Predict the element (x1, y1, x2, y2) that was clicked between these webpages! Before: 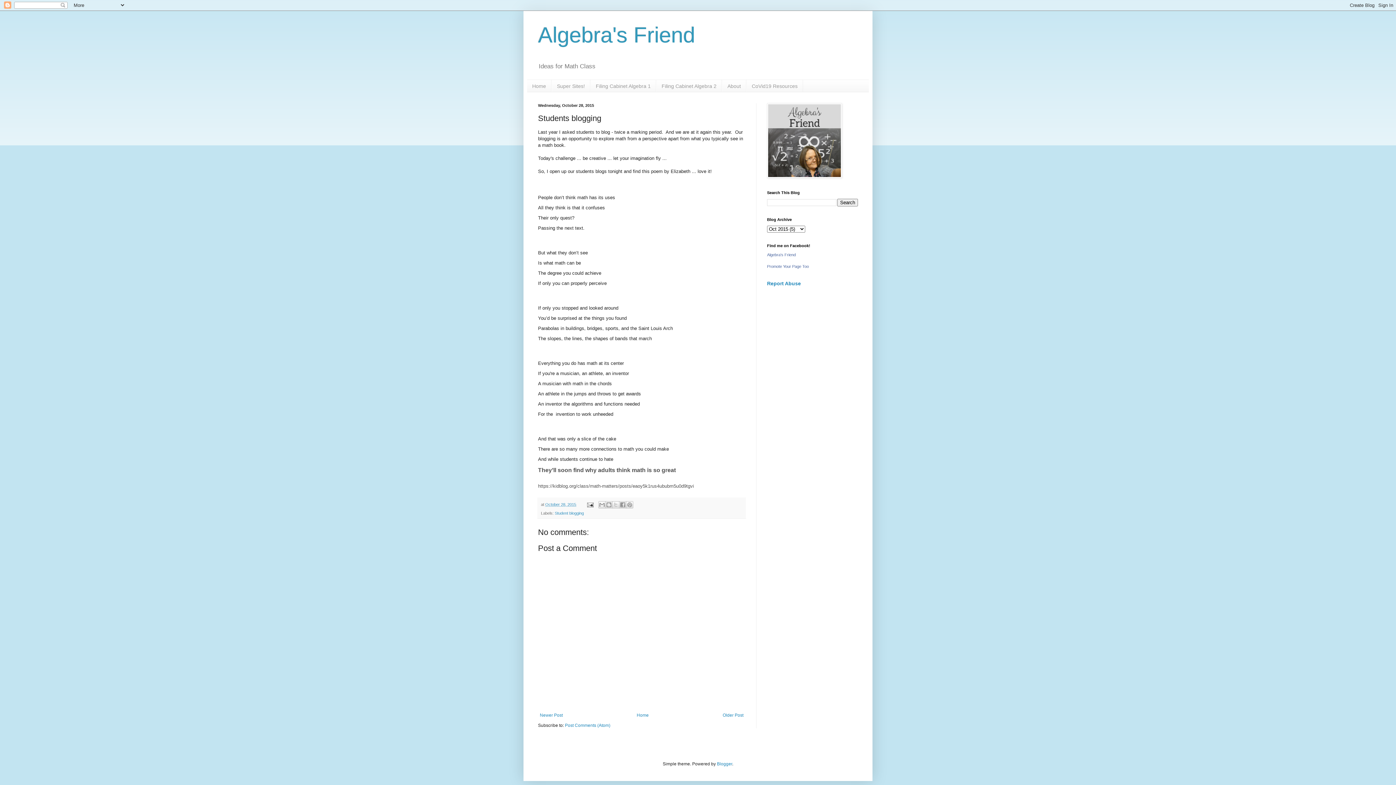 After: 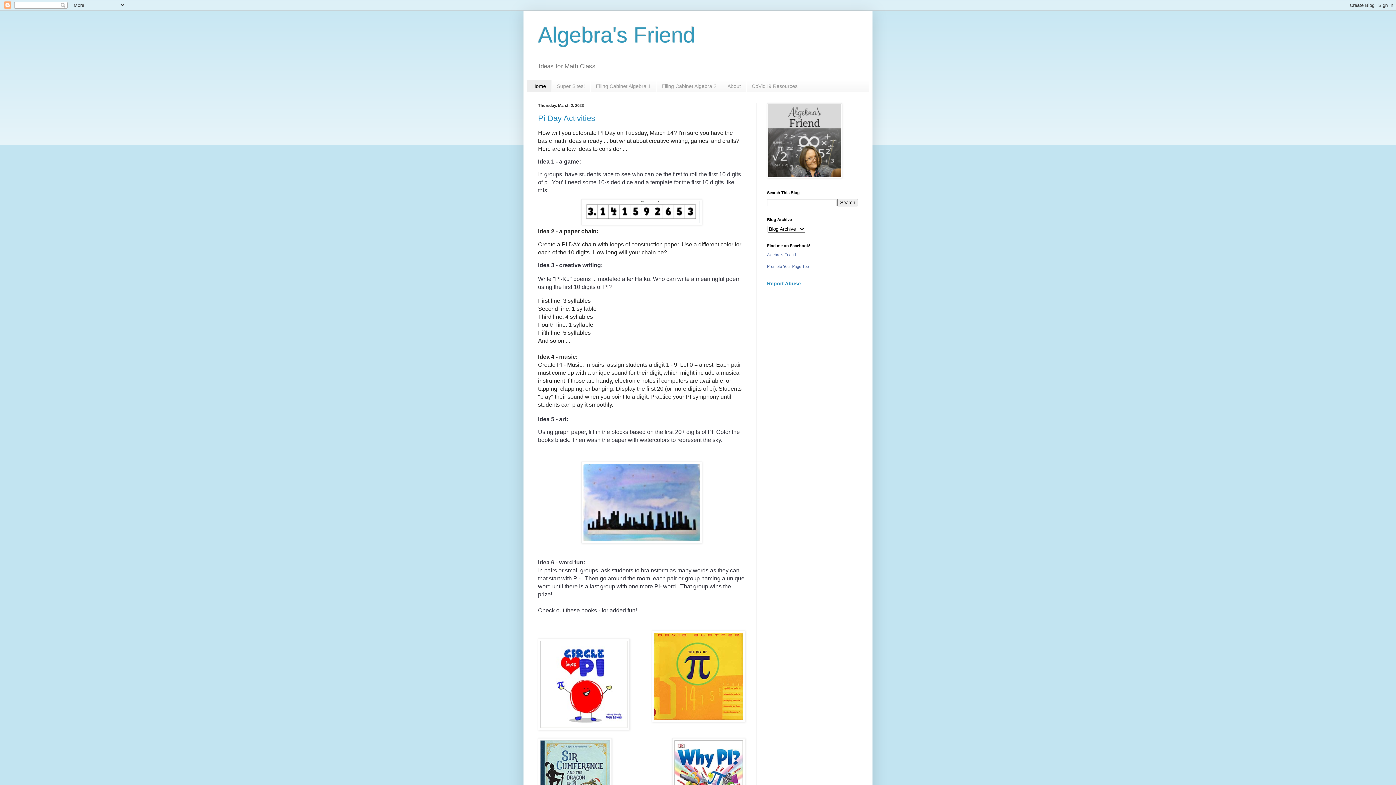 Action: label: Home bbox: (635, 711, 650, 720)